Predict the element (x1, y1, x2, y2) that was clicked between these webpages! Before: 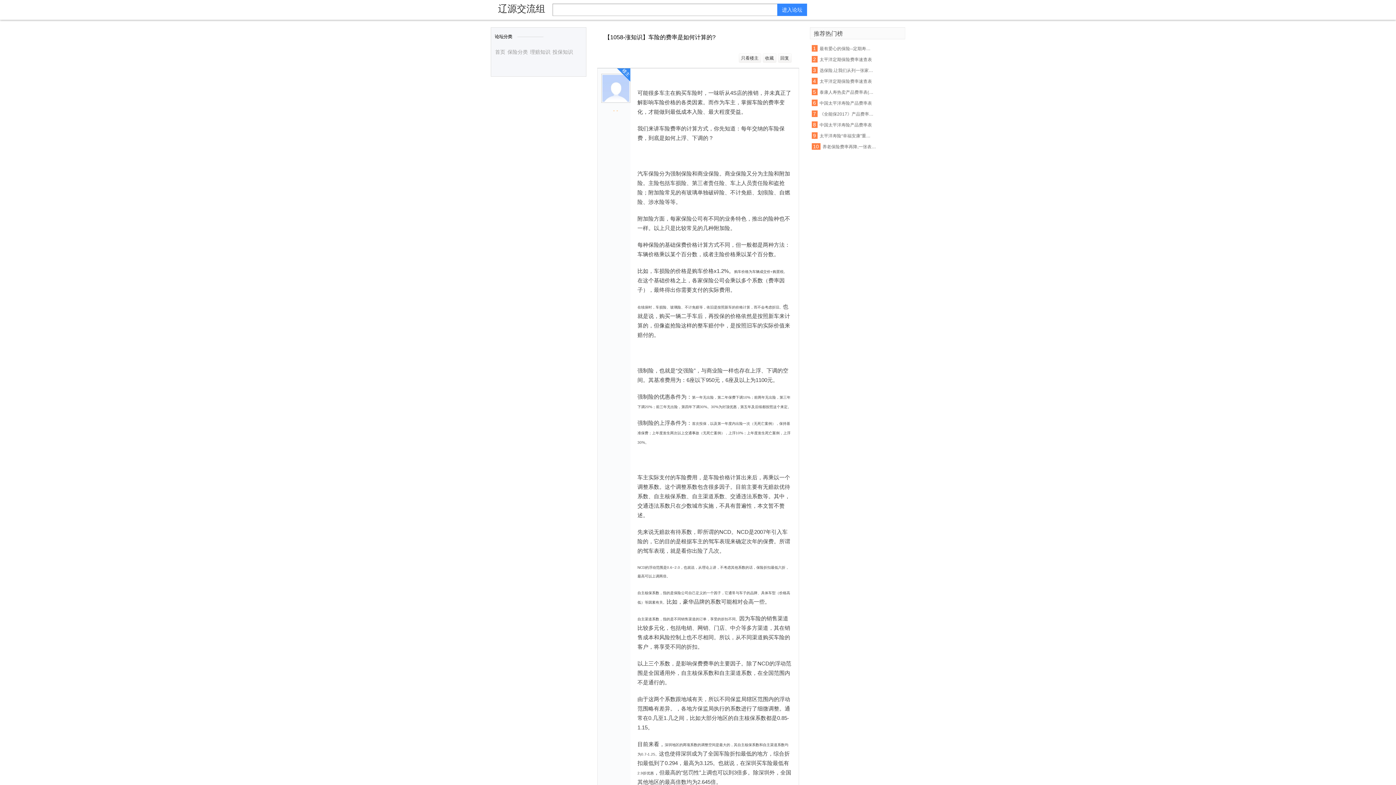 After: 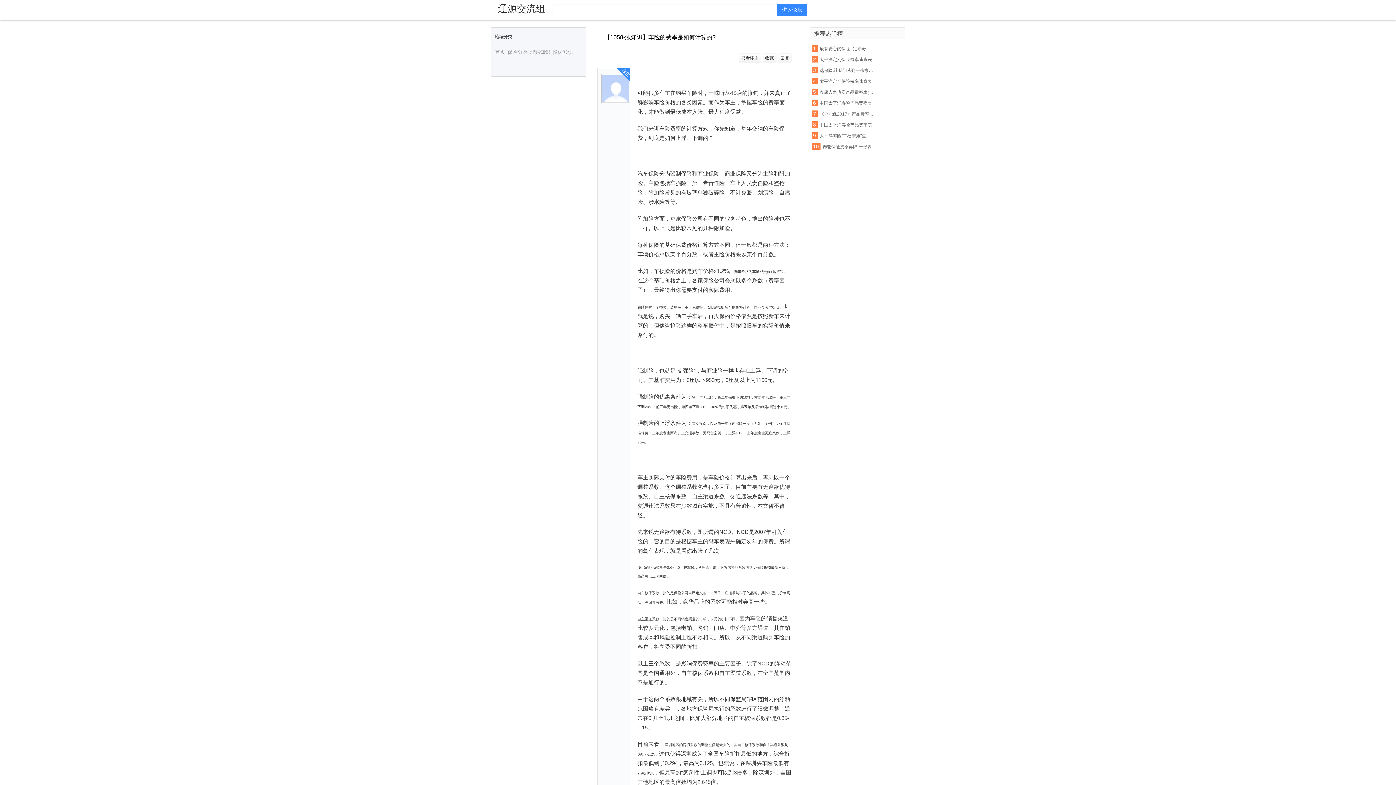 Action: bbox: (762, 53, 776, 62) label: 收藏